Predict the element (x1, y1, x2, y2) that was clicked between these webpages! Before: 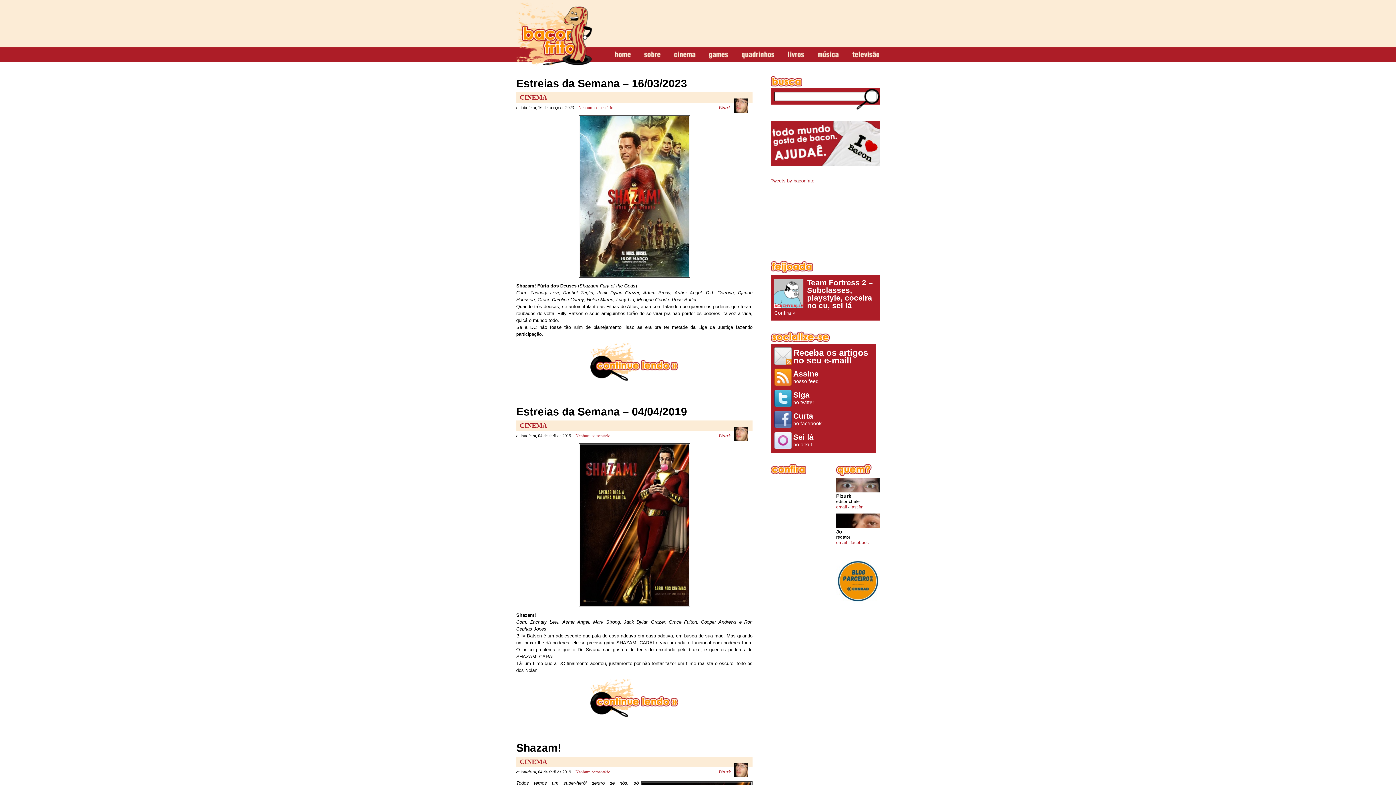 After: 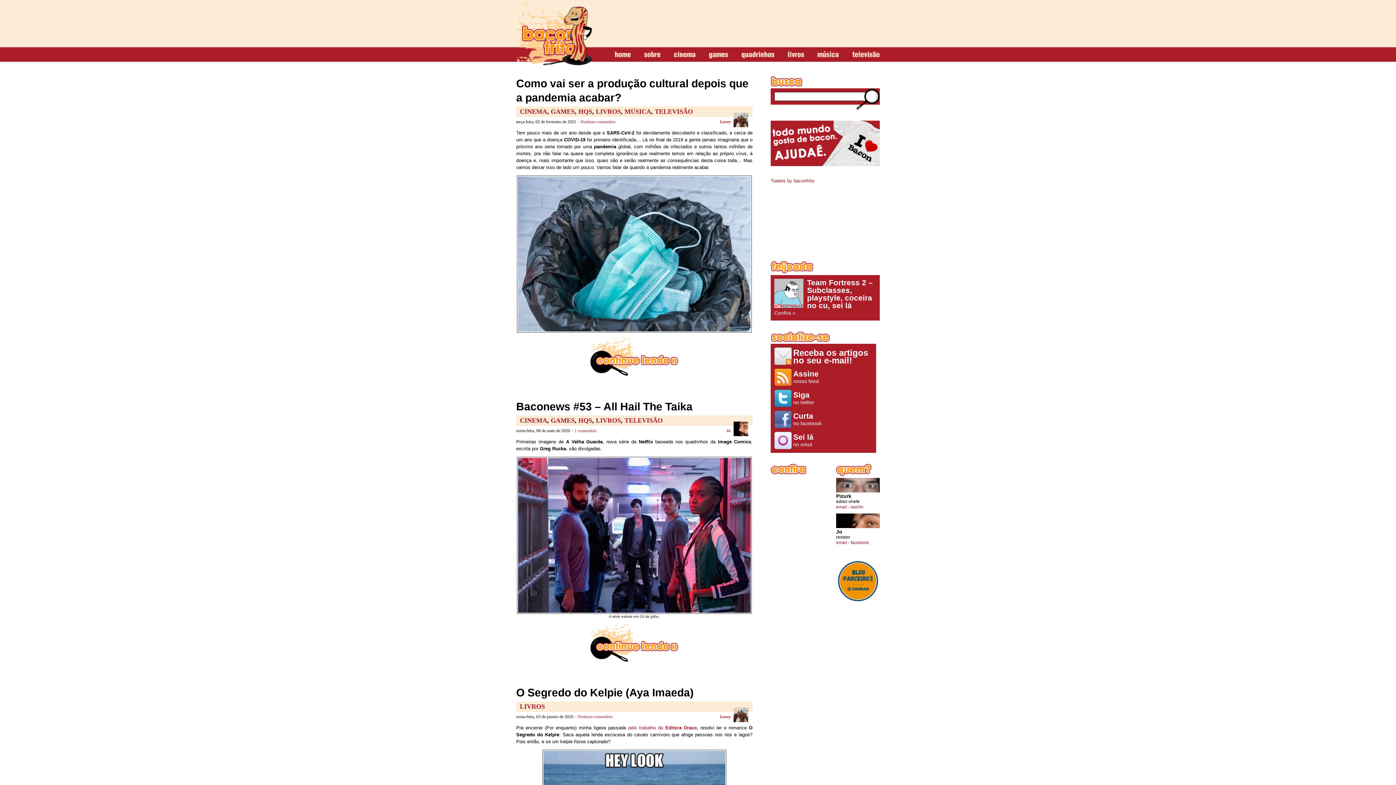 Action: bbox: (788, 51, 804, 58) label: livros